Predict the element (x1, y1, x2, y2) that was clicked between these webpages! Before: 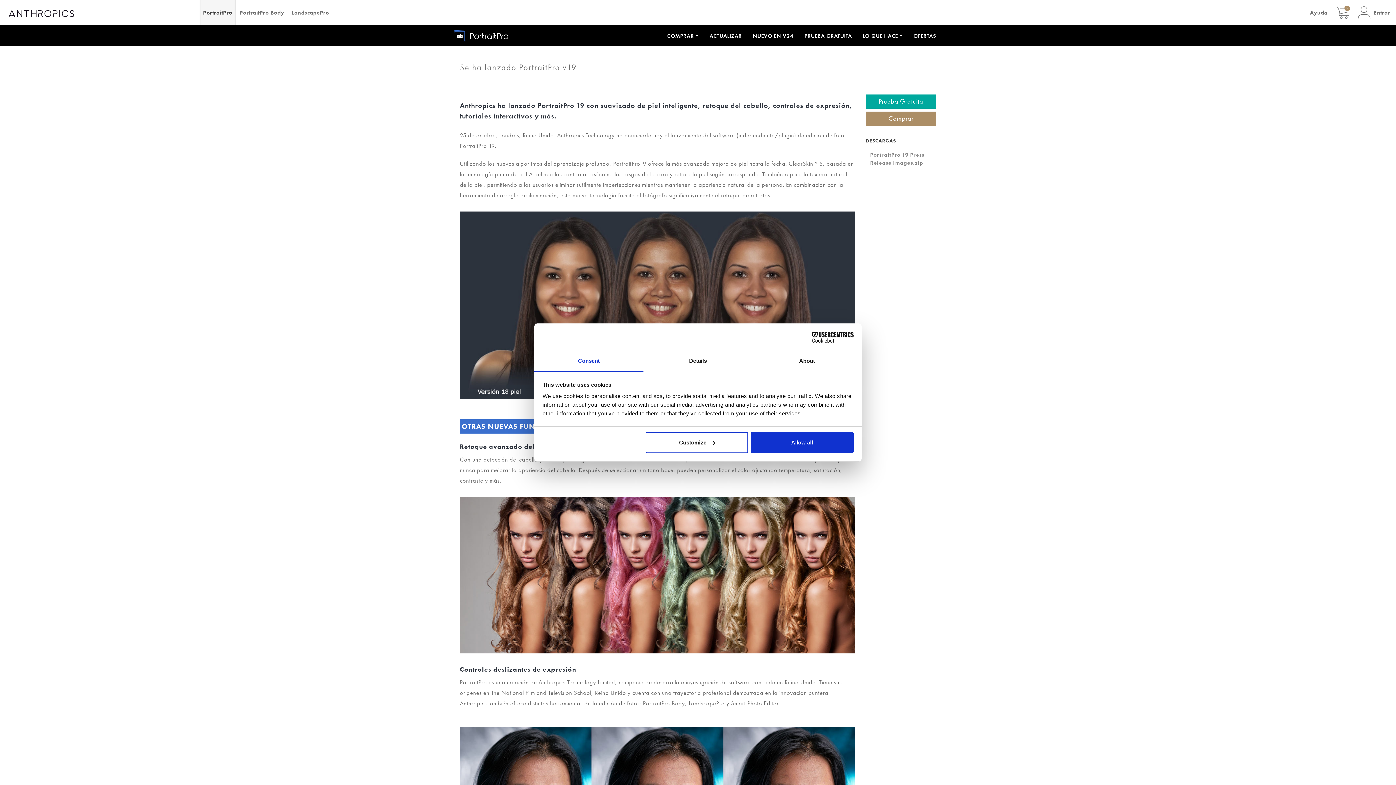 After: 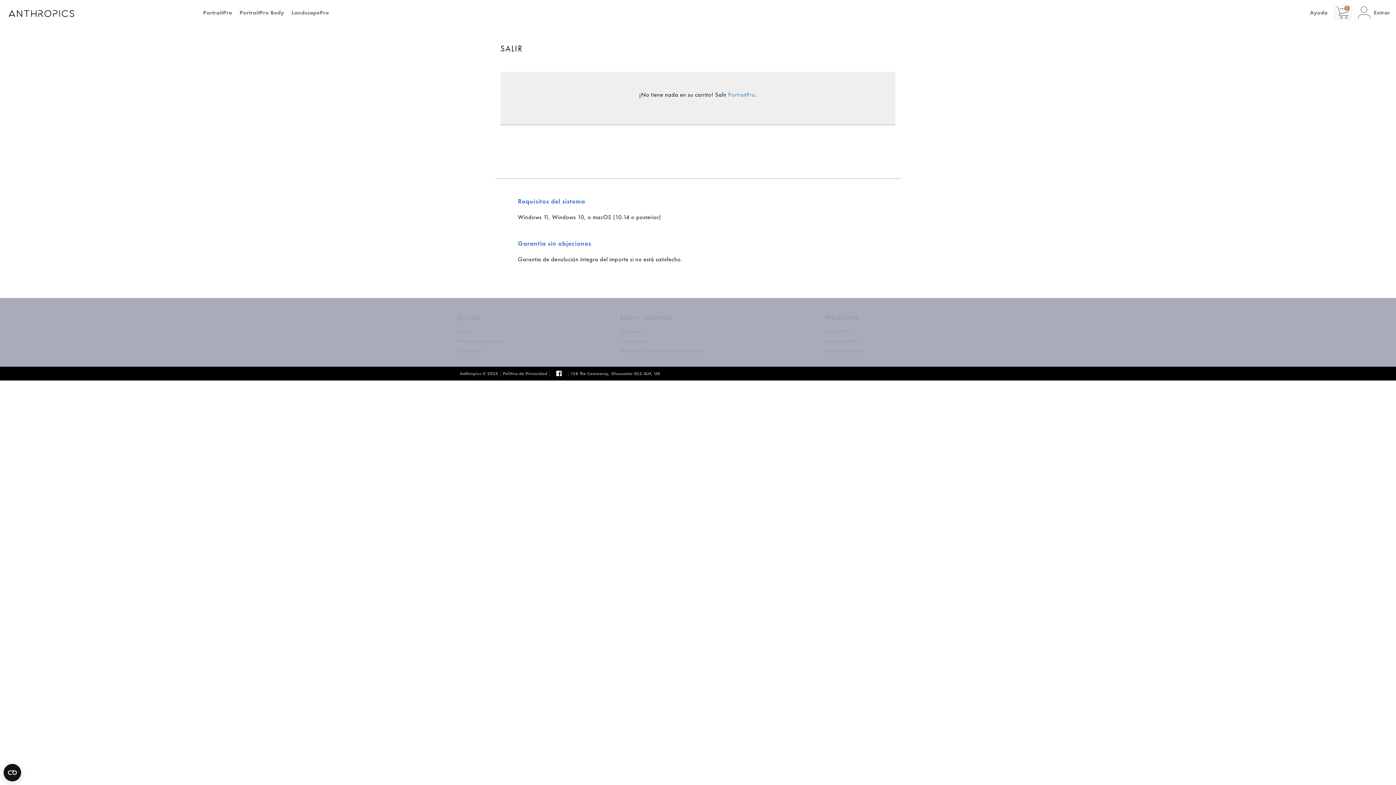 Action: label: 5 bbox: (1336, 8, 1349, 15)